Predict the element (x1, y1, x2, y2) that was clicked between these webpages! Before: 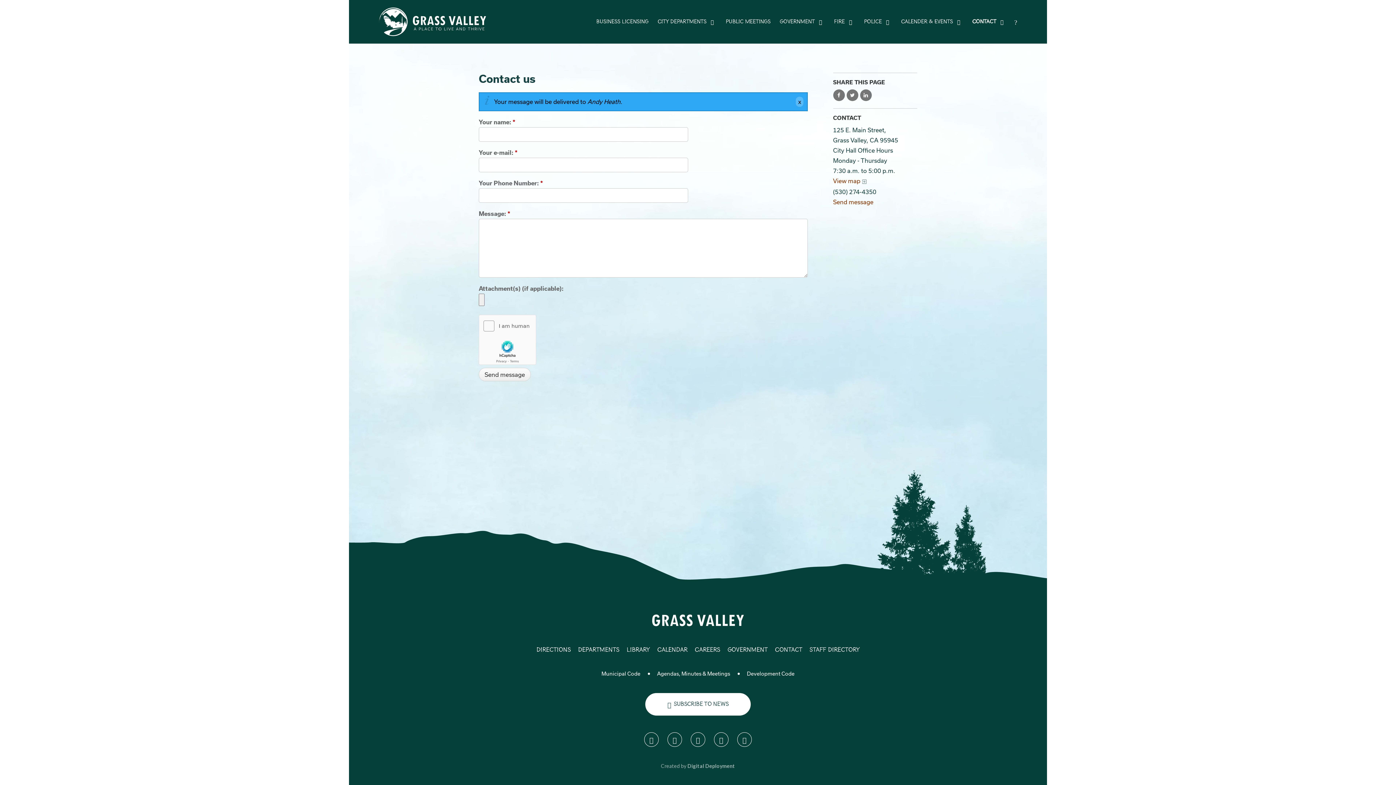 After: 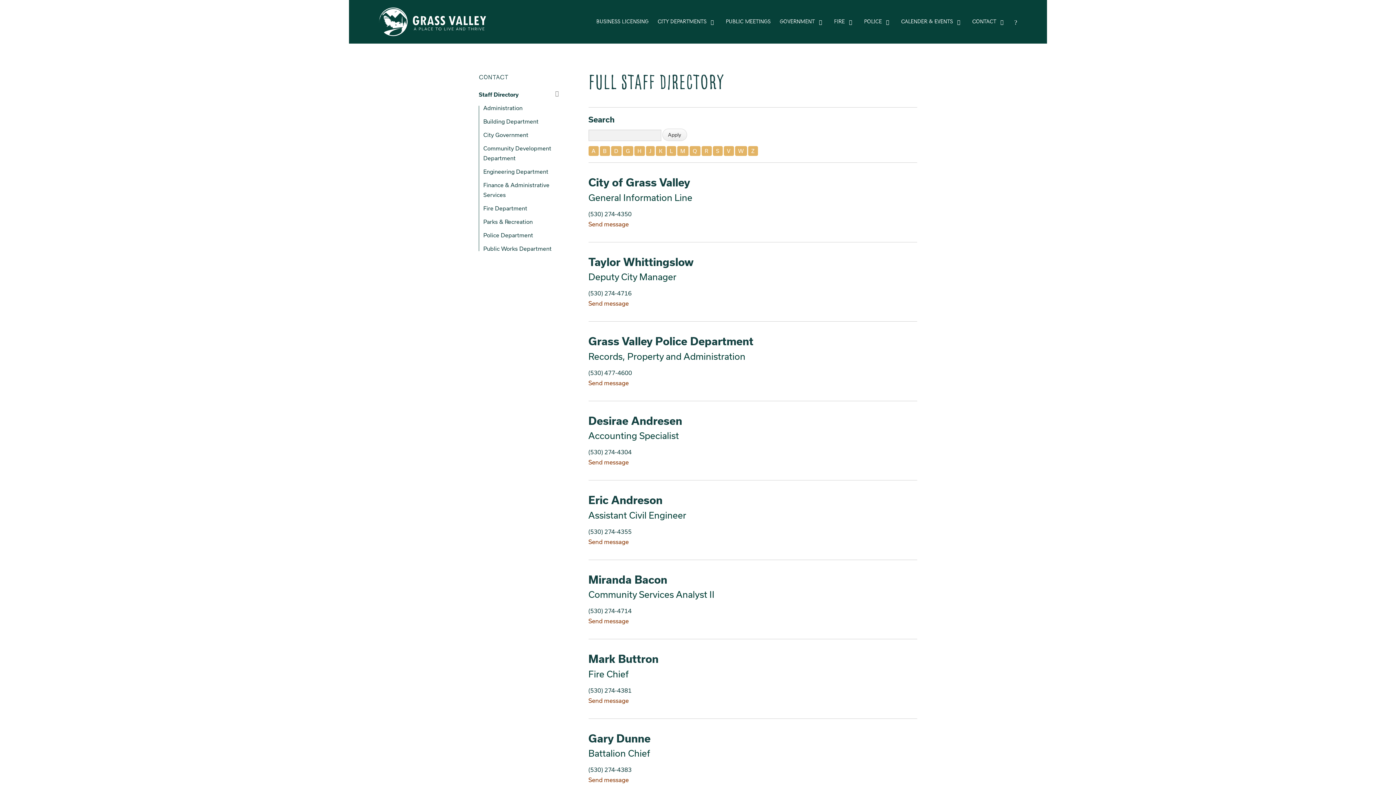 Action: bbox: (809, 646, 859, 653) label: Staff Directory